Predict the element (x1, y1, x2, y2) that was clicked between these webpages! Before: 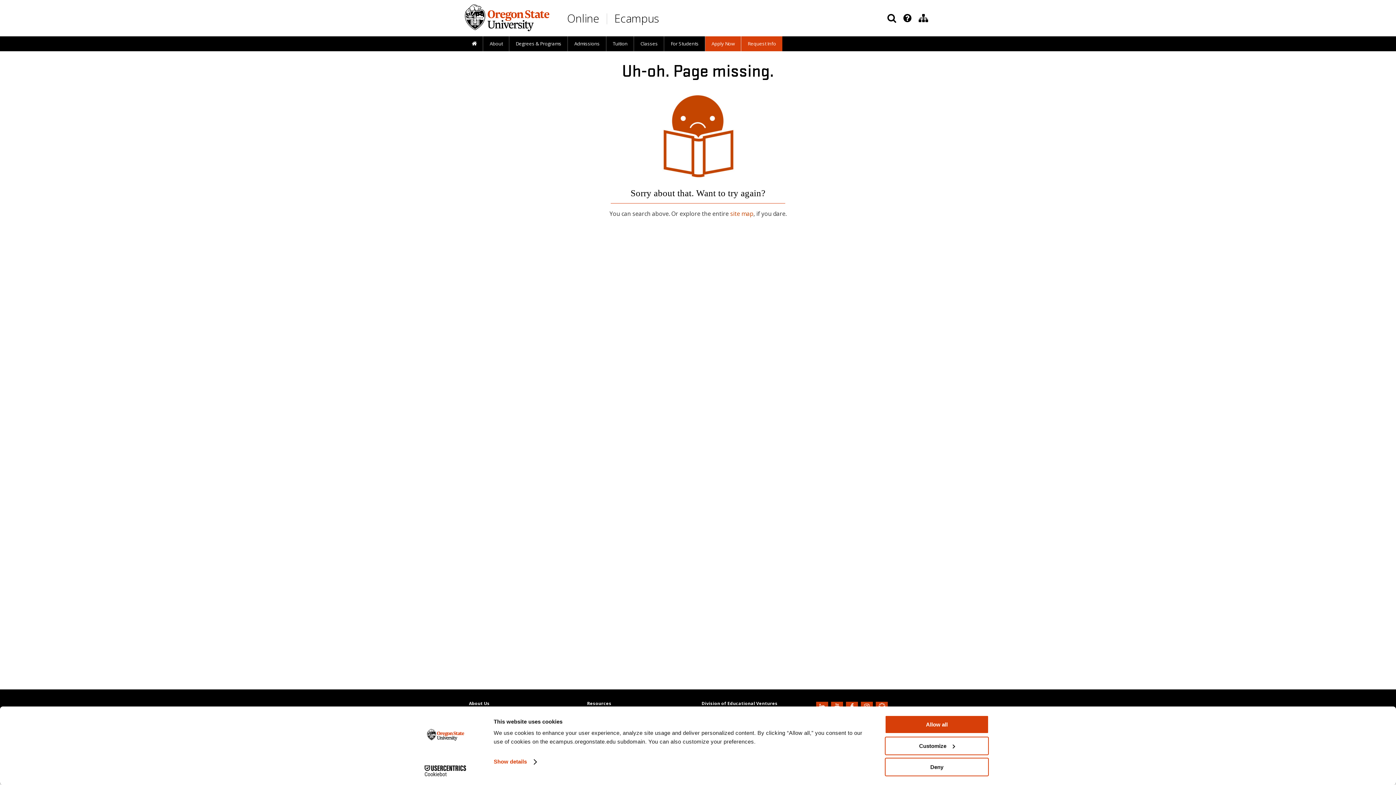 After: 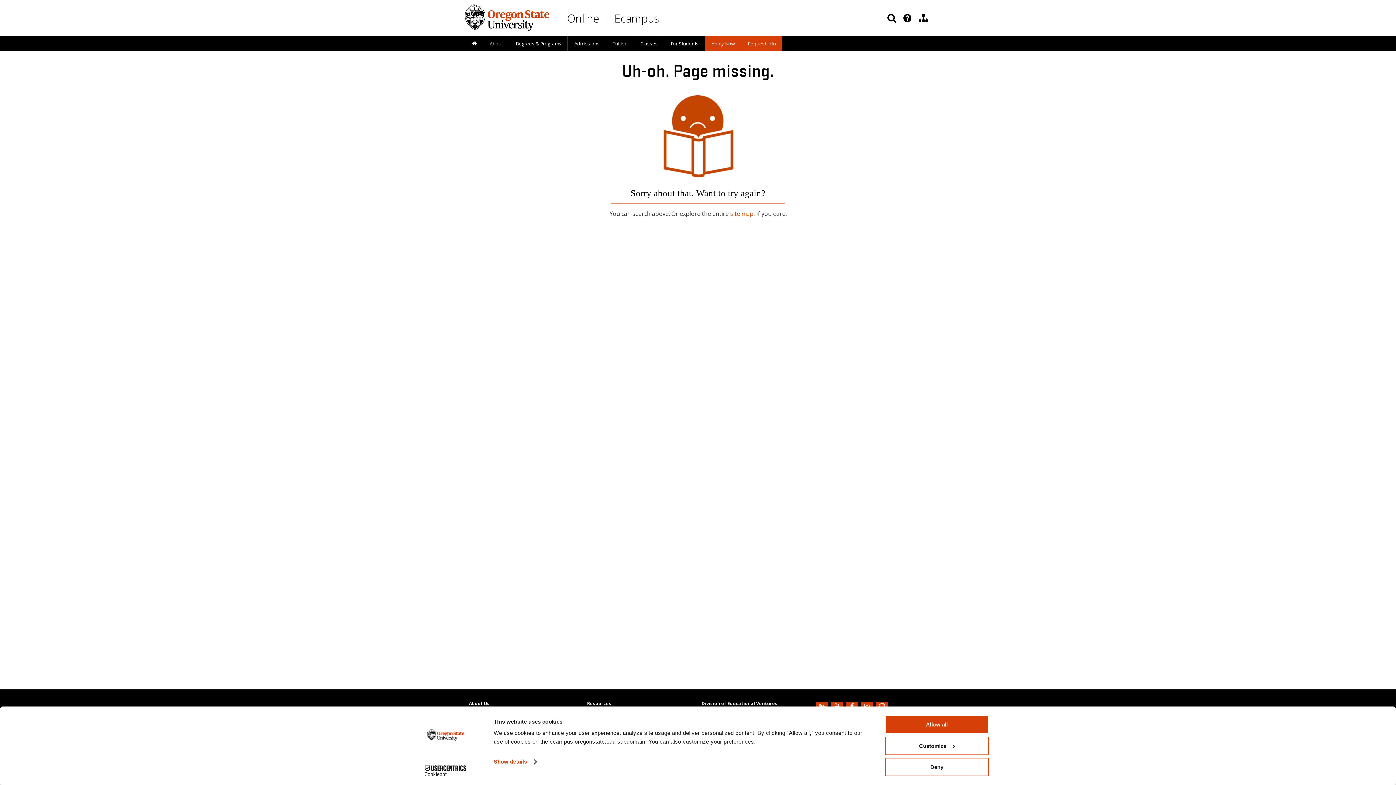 Action: bbox: (413, 765, 477, 776) label: Cookiebot - opens in a new window